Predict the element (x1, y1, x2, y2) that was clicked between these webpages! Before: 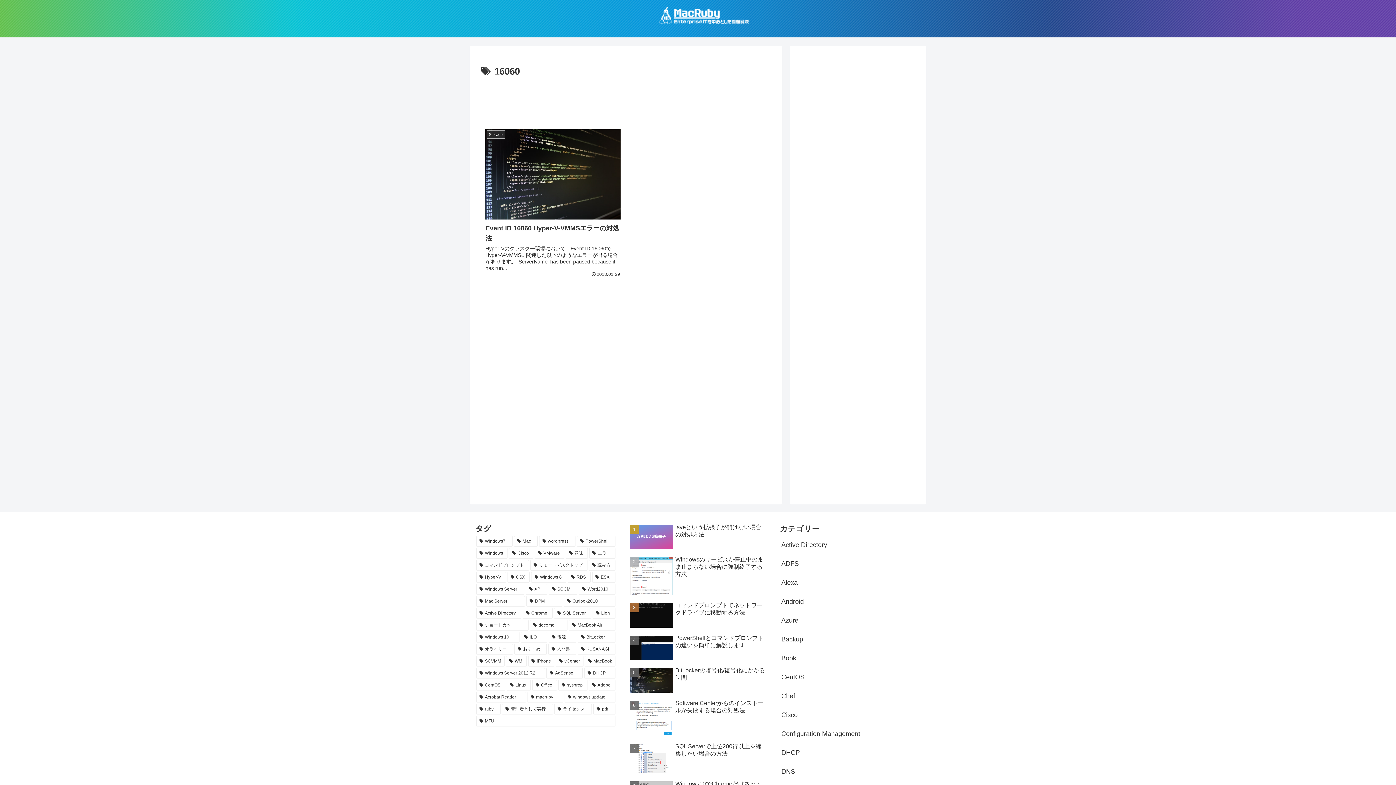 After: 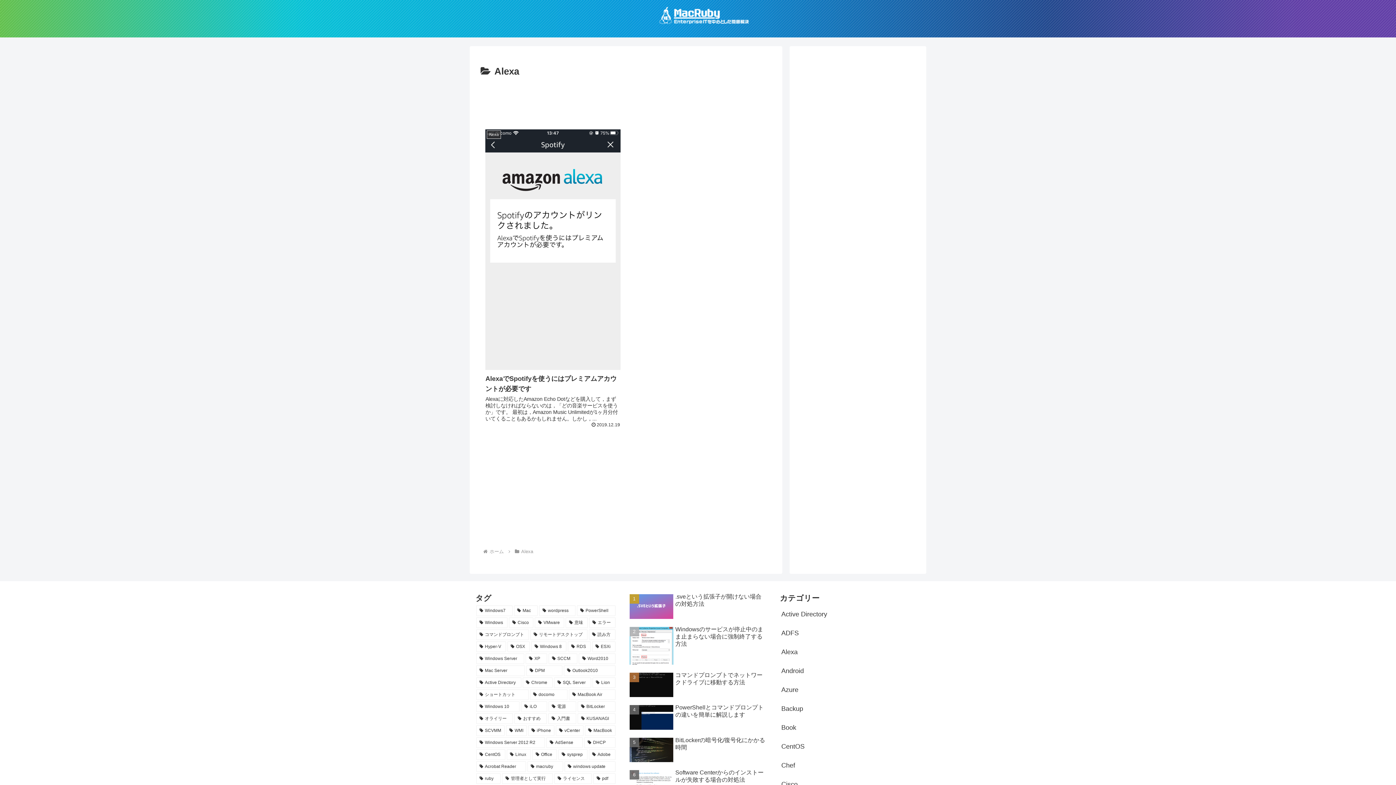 Action: bbox: (780, 573, 920, 592) label: Alexa